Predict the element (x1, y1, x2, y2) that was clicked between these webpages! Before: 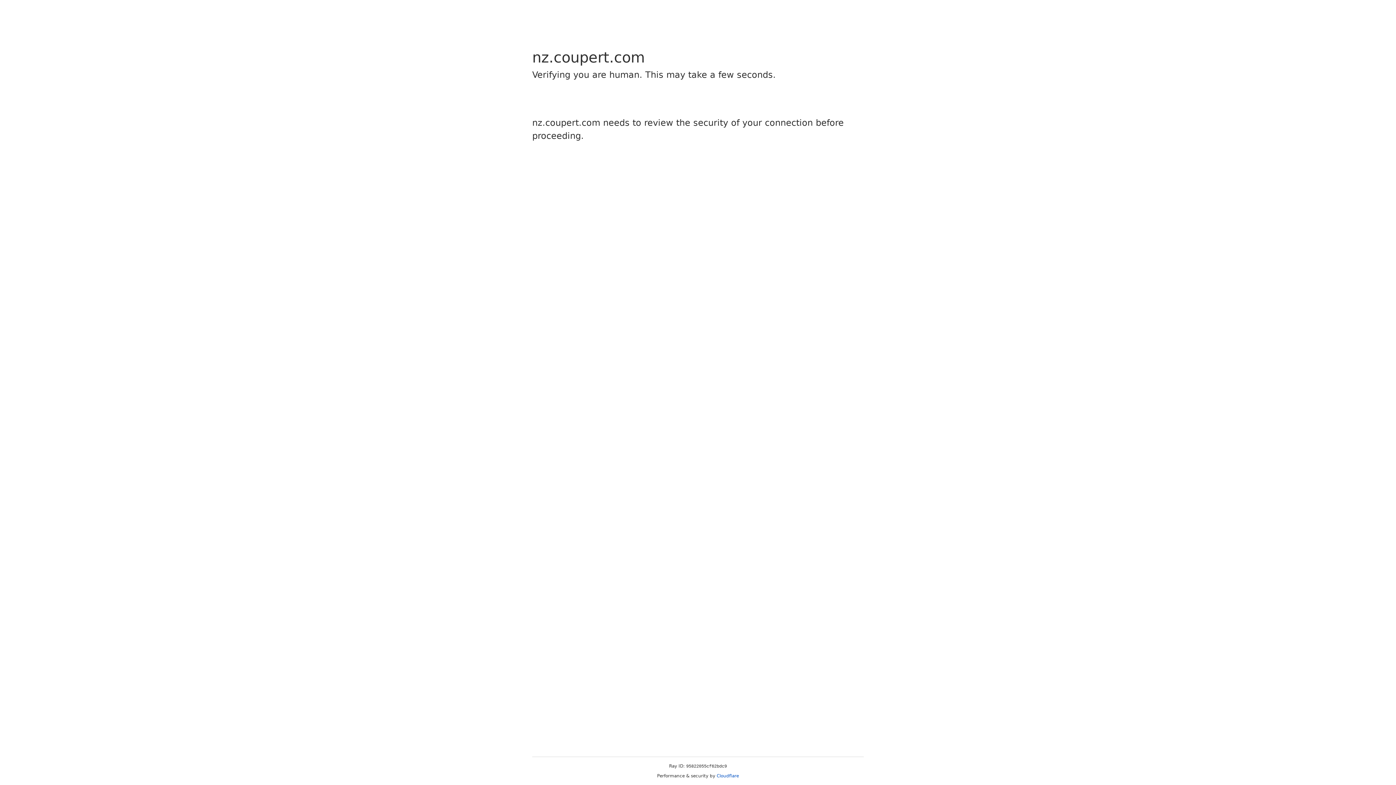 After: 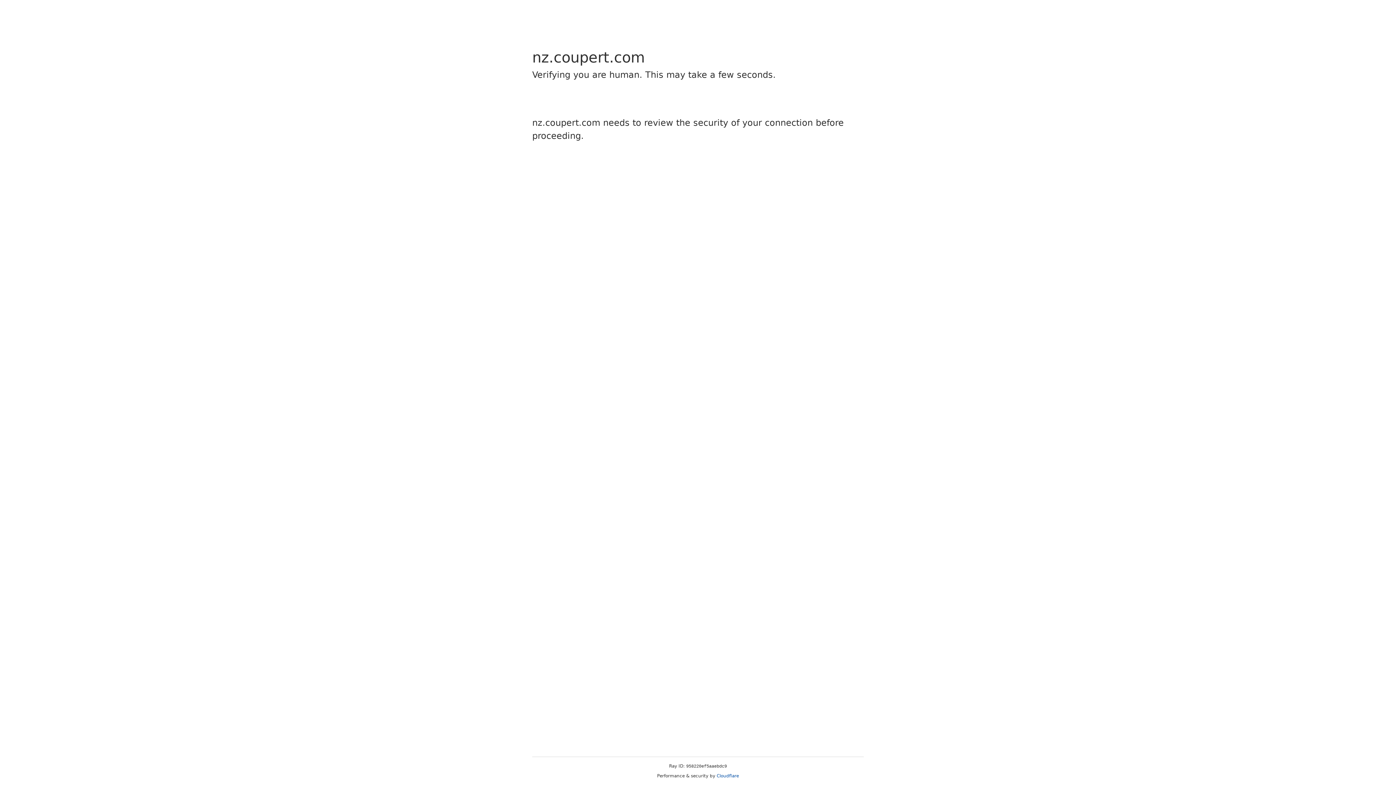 Action: bbox: (716, 773, 739, 778) label: Cloudflare